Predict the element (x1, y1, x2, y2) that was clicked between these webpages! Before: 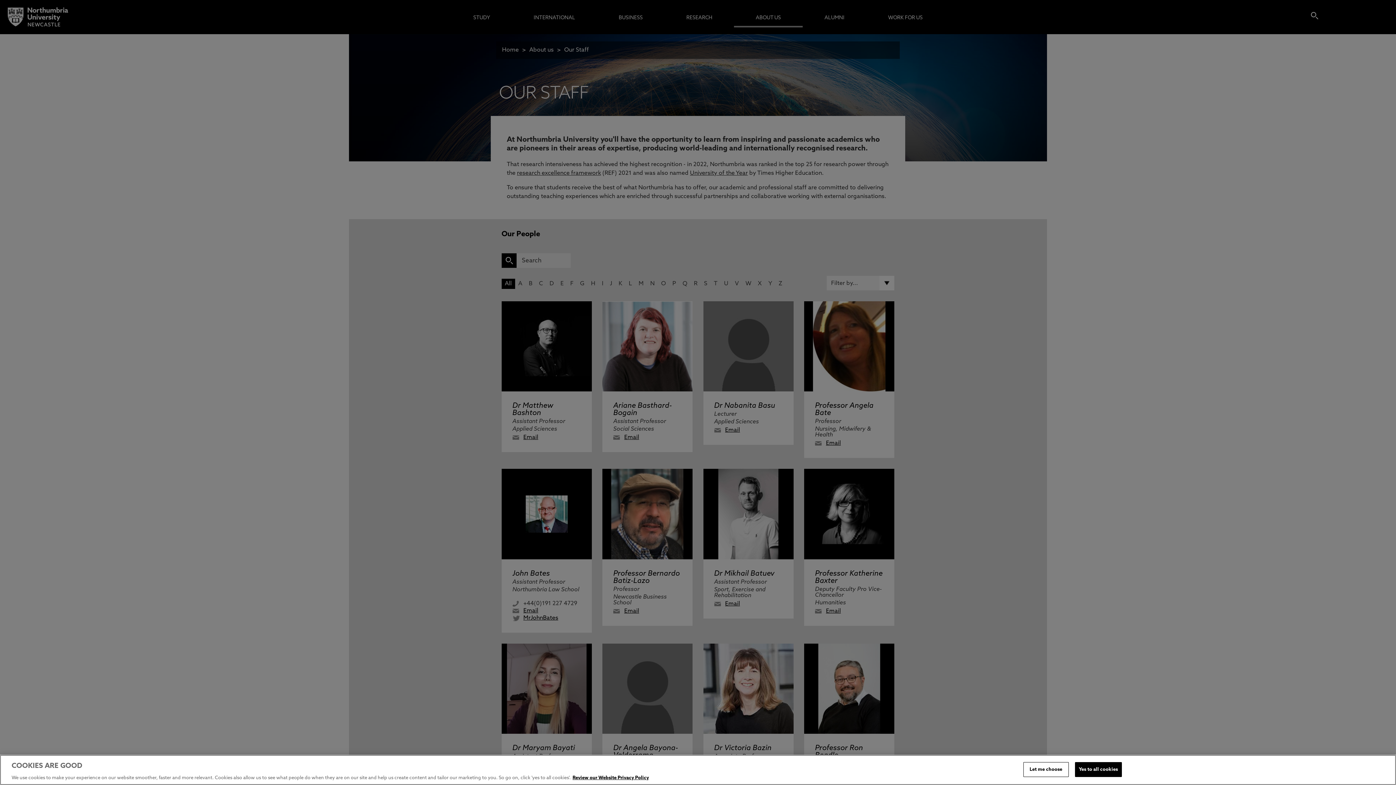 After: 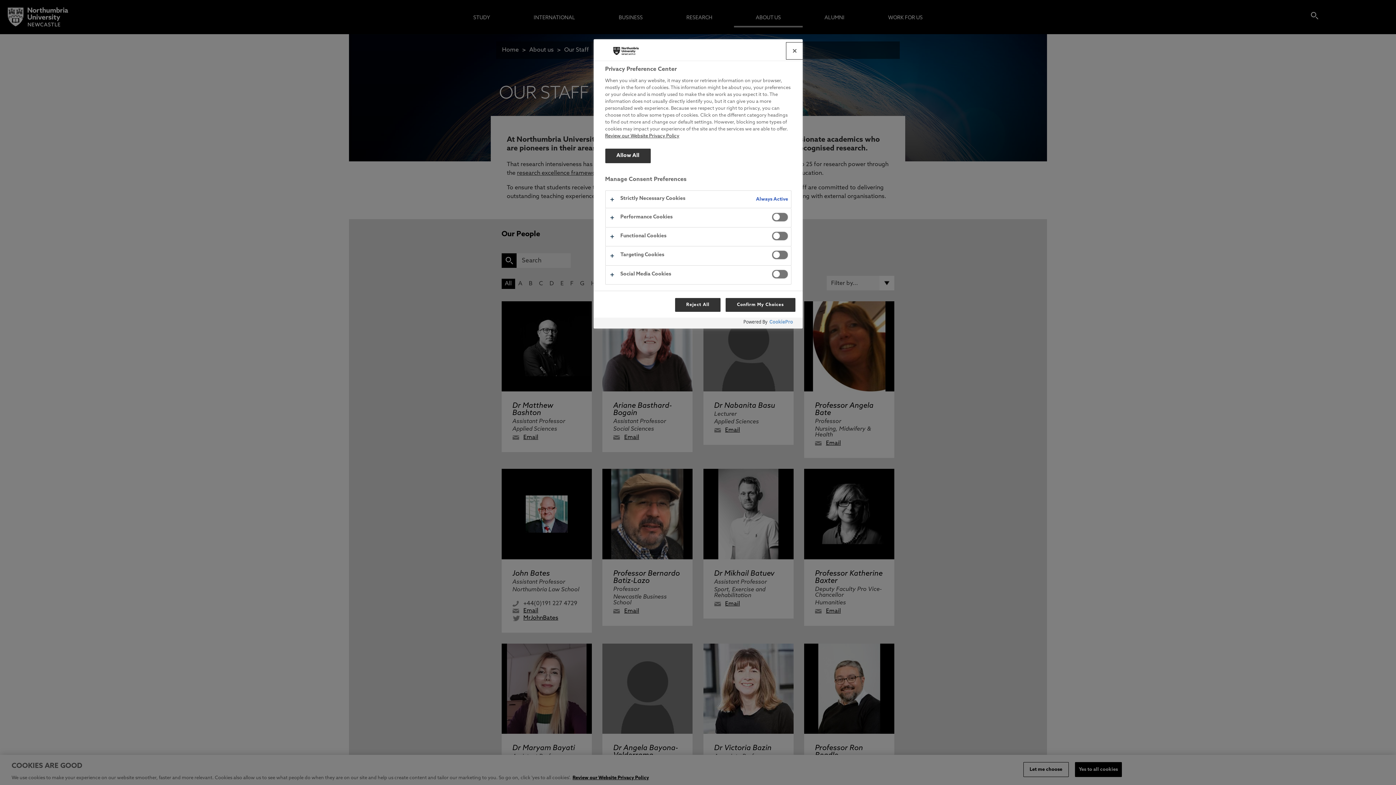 Action: label: Let me choose bbox: (1023, 762, 1068, 777)